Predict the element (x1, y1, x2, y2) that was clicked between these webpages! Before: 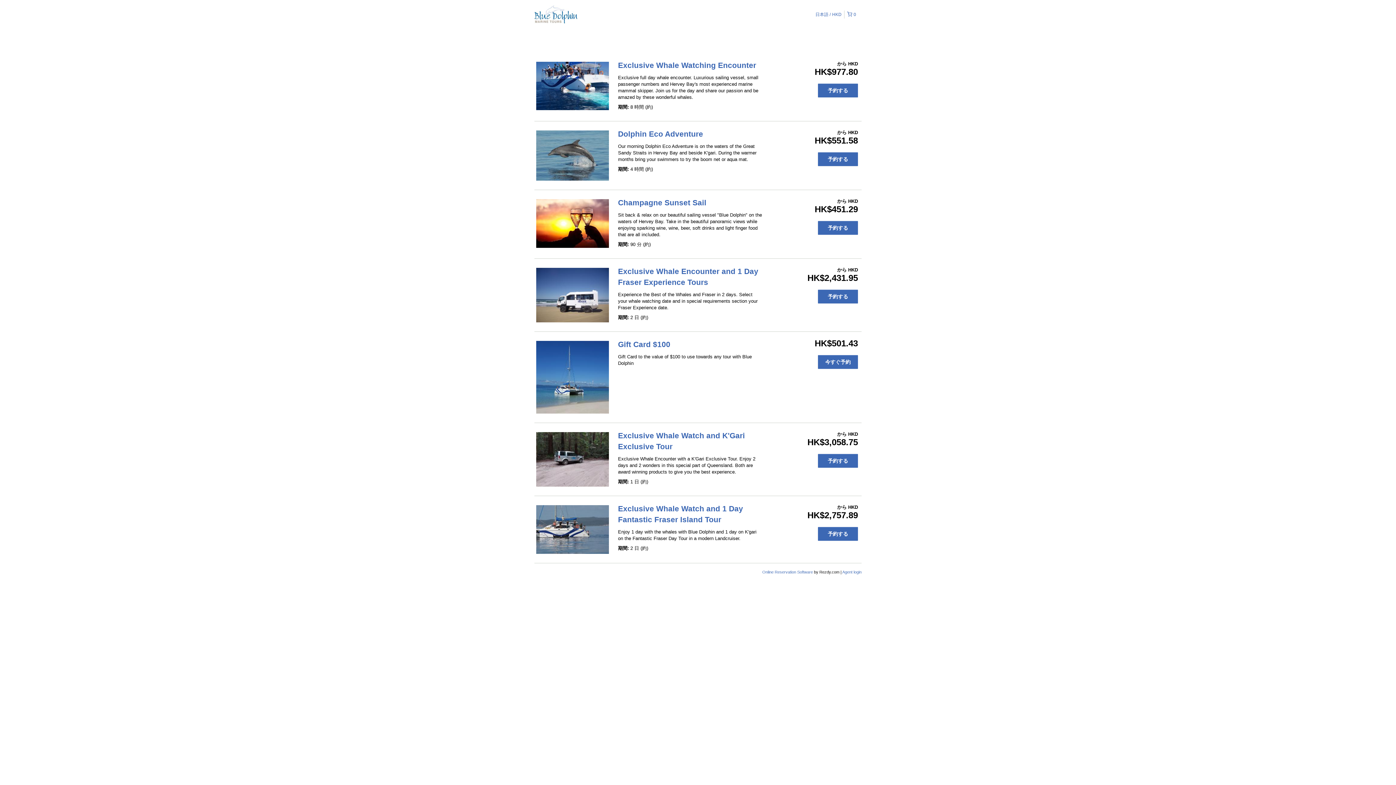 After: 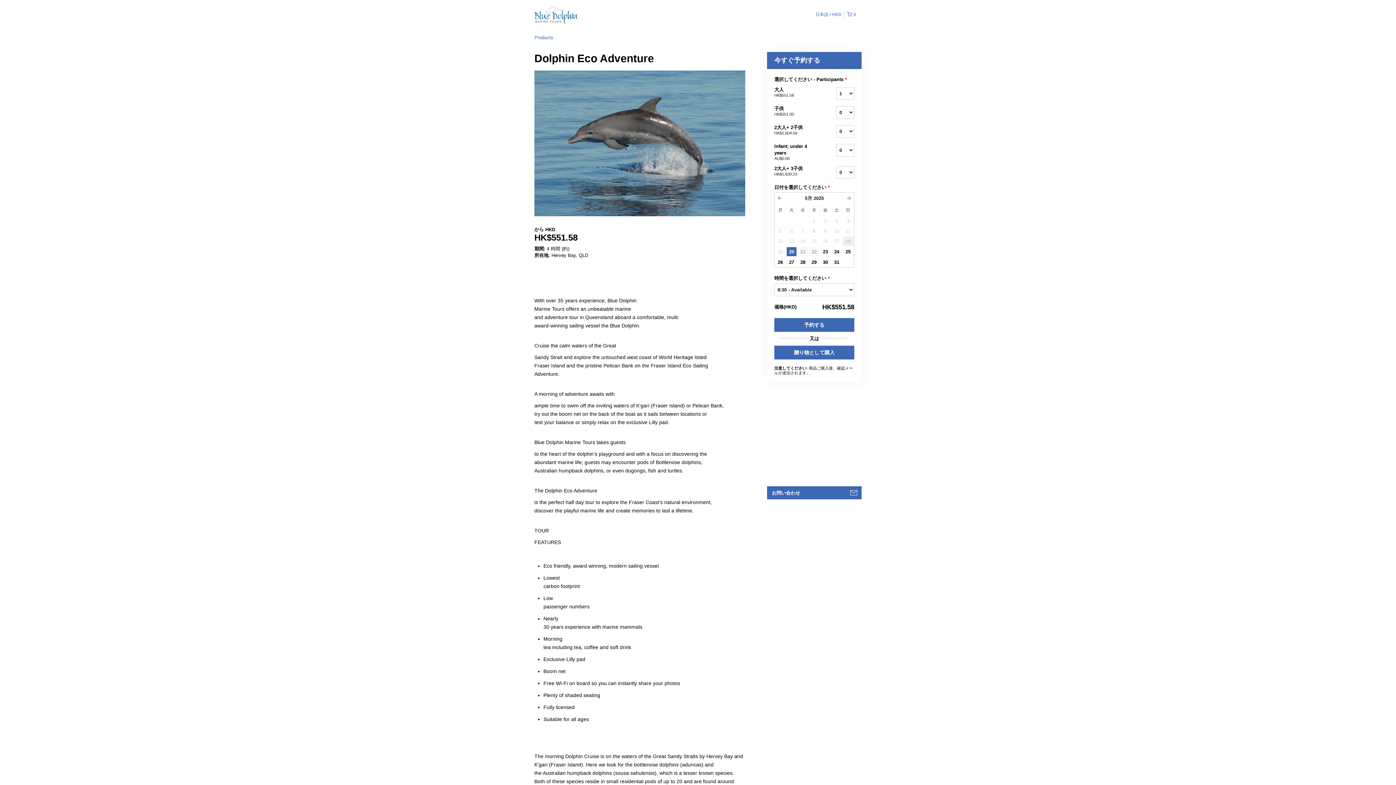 Action: bbox: (818, 152, 858, 166) label: 予約する